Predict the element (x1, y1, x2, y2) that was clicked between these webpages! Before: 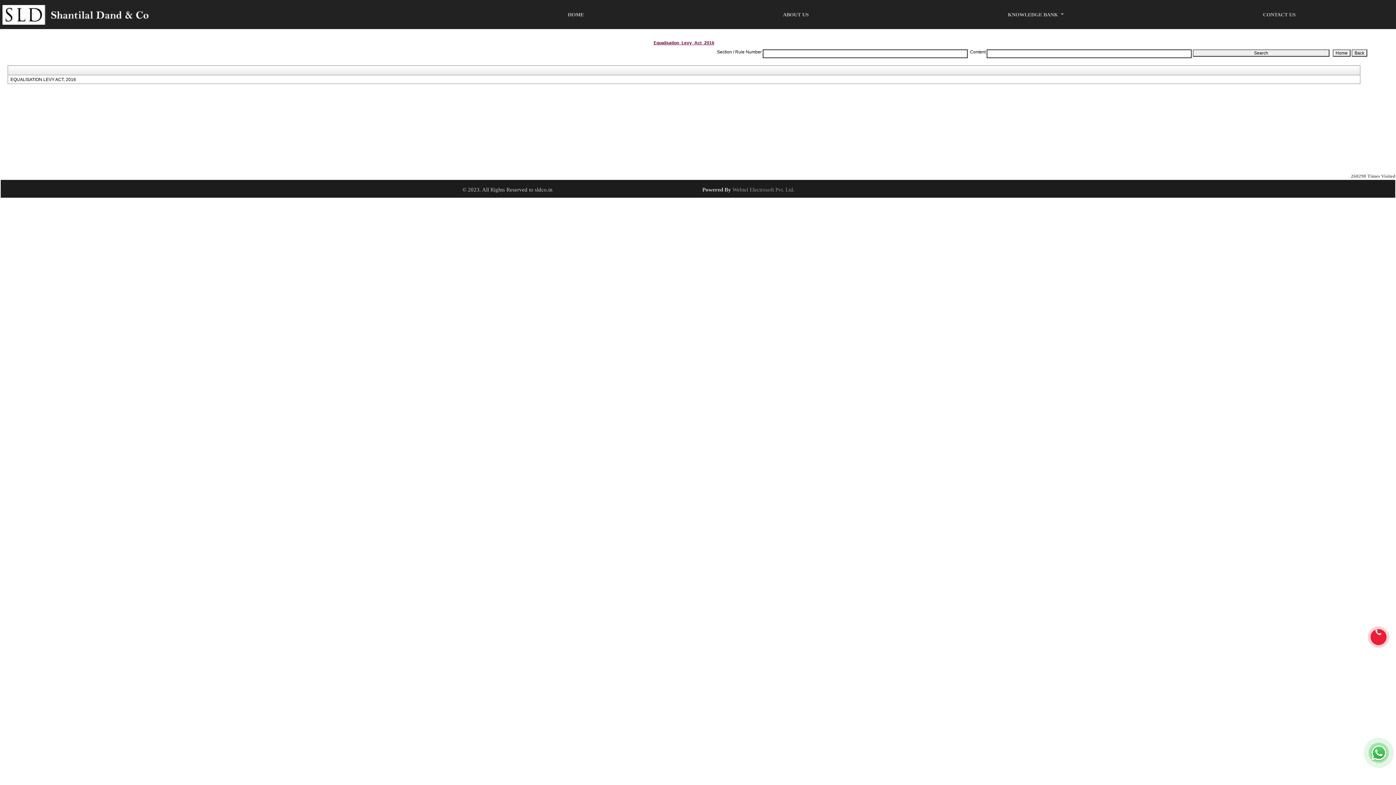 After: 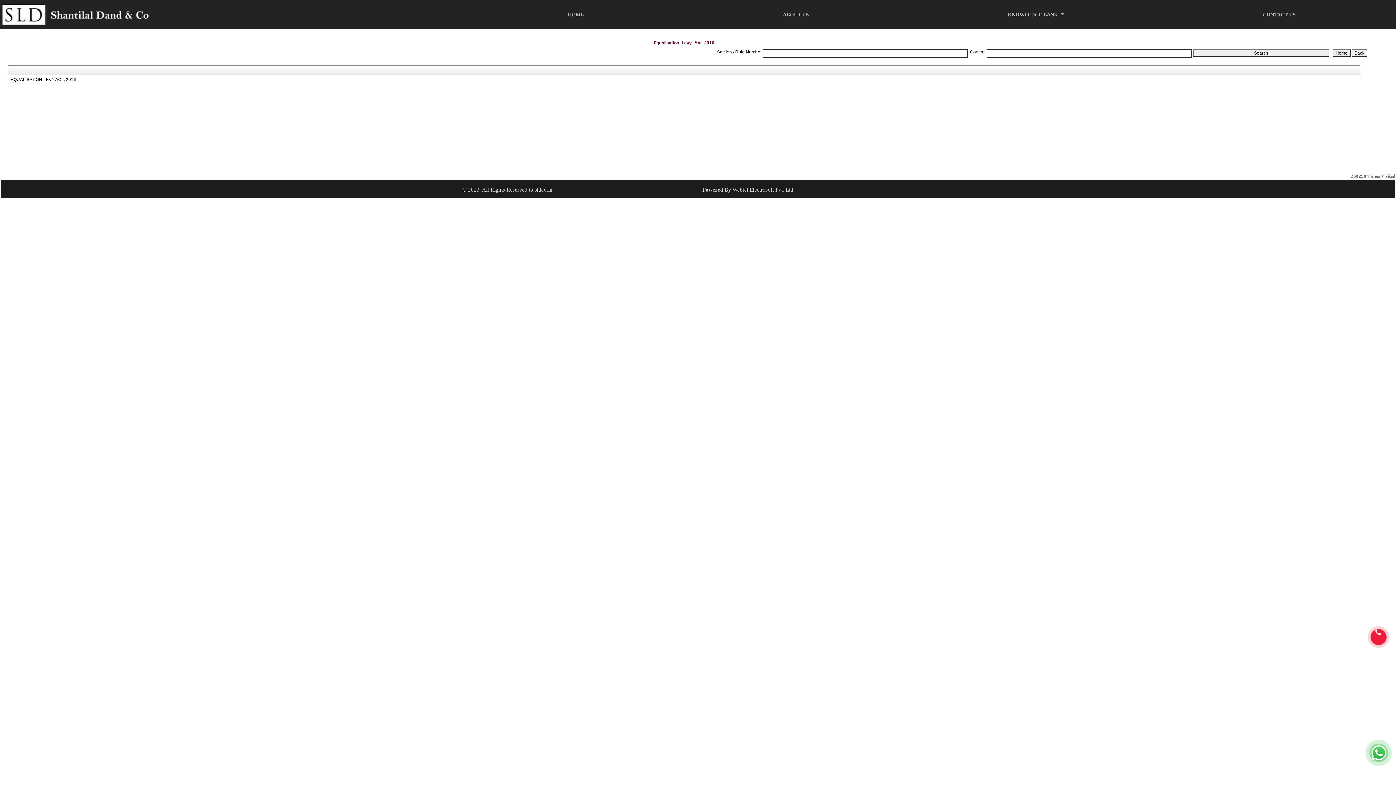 Action: label: Webtel Electrosoft Pvt. Ltd. bbox: (732, 186, 794, 192)